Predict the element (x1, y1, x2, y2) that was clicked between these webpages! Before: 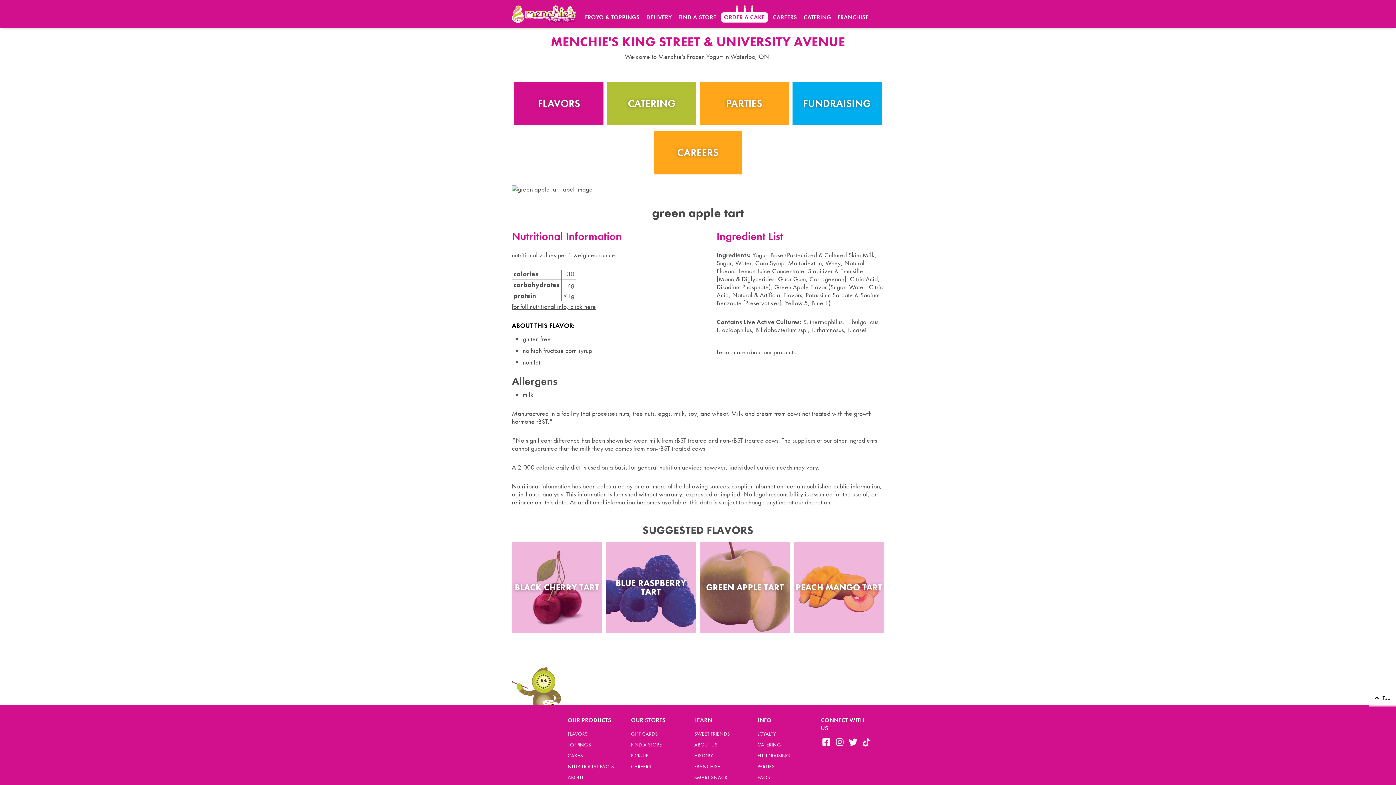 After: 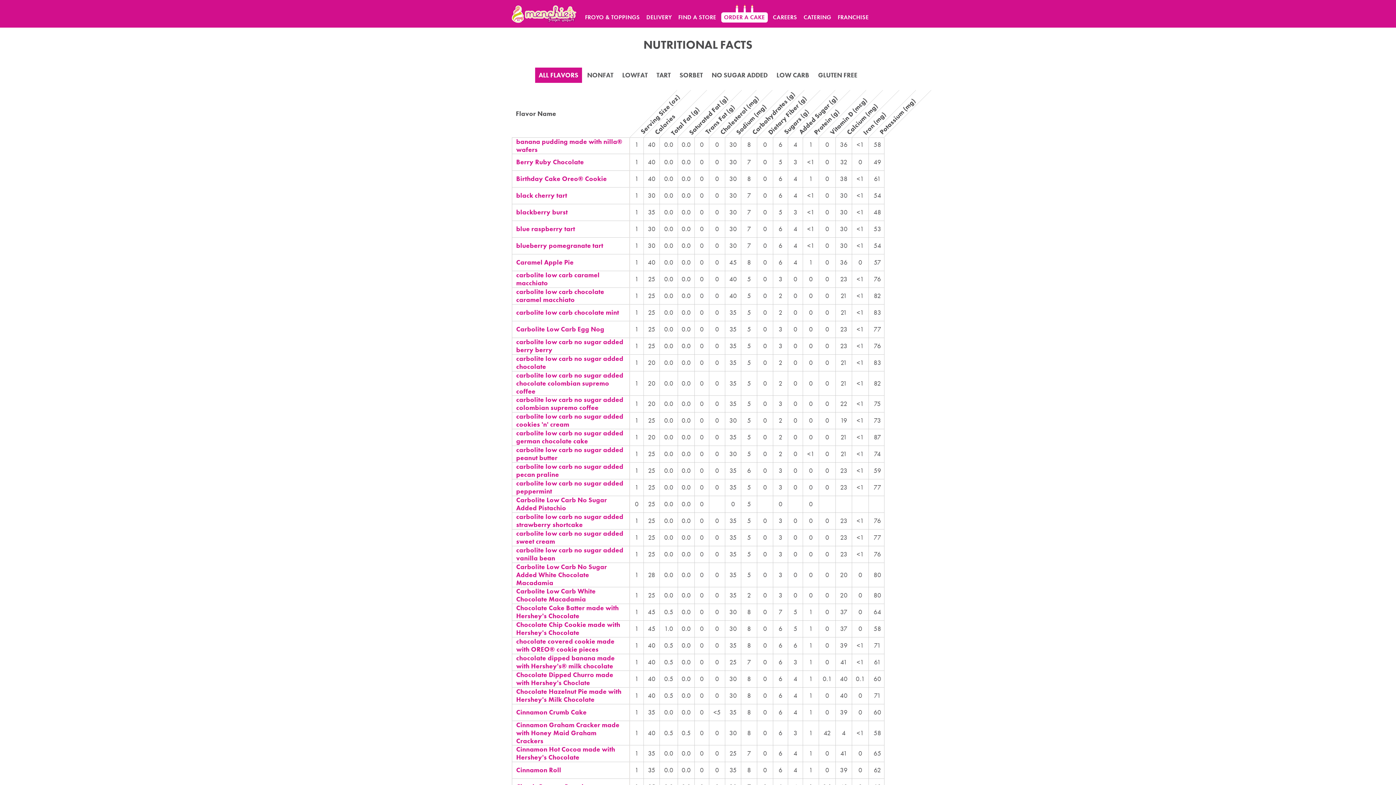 Action: bbox: (512, 302, 596, 310) label: for full nutritional info, click here